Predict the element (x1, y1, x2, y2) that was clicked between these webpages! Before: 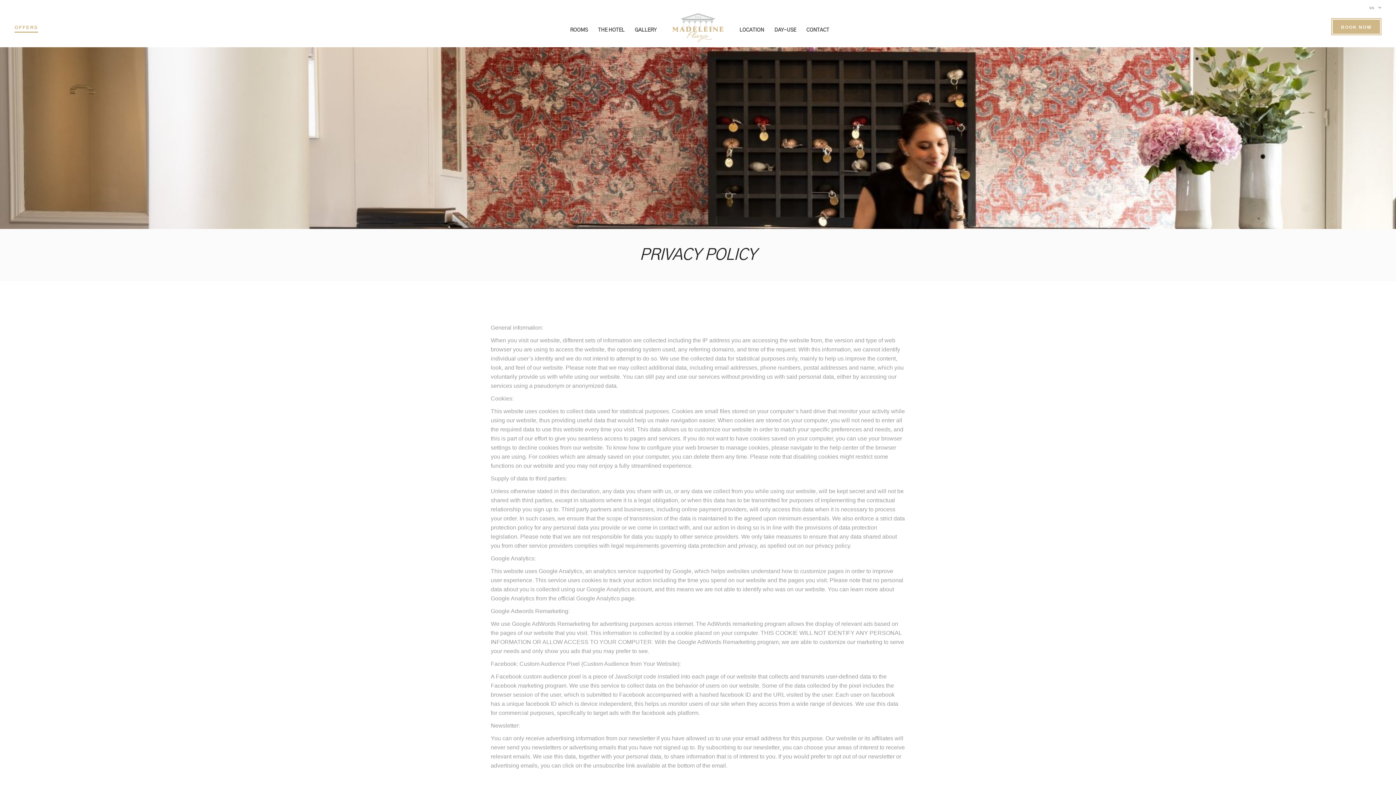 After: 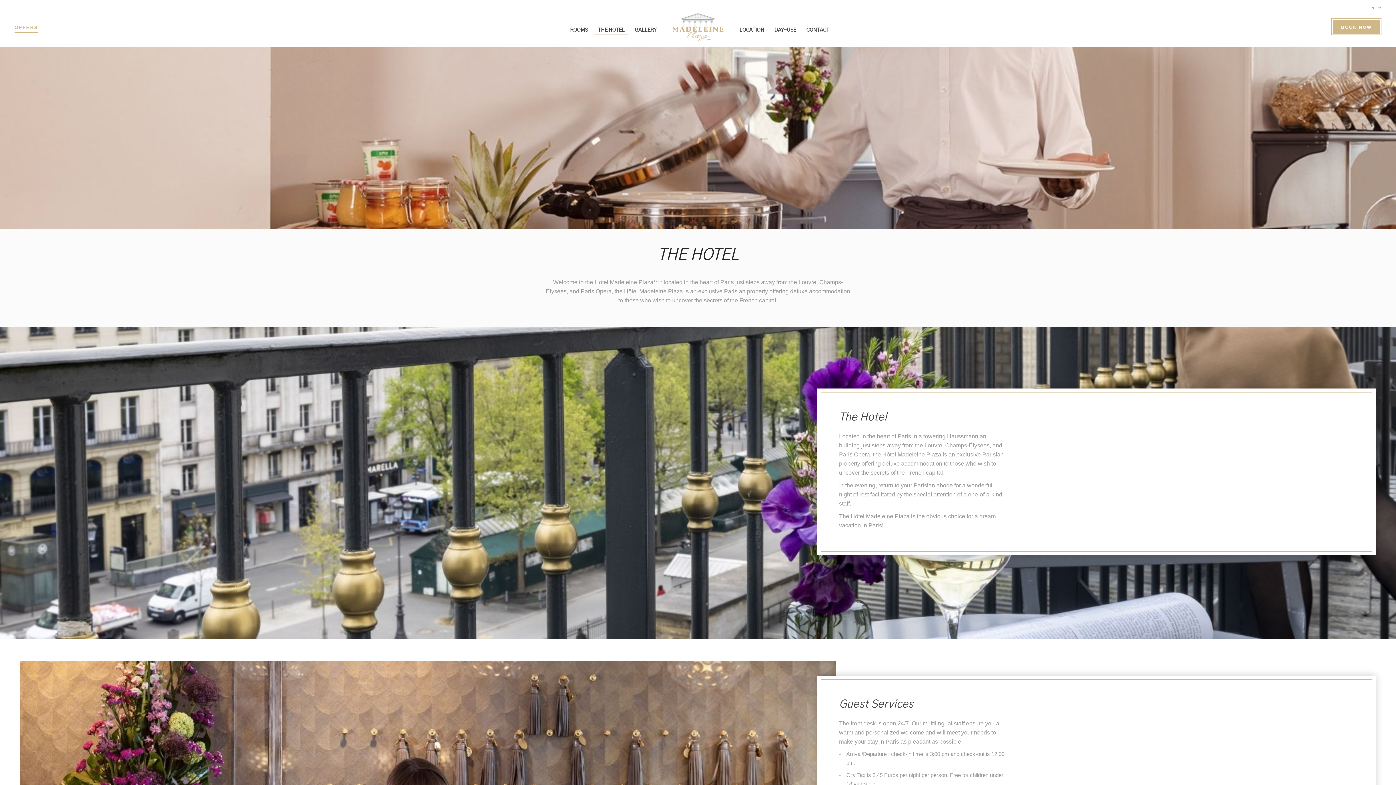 Action: bbox: (594, 26, 628, 34) label: THE HOTEL